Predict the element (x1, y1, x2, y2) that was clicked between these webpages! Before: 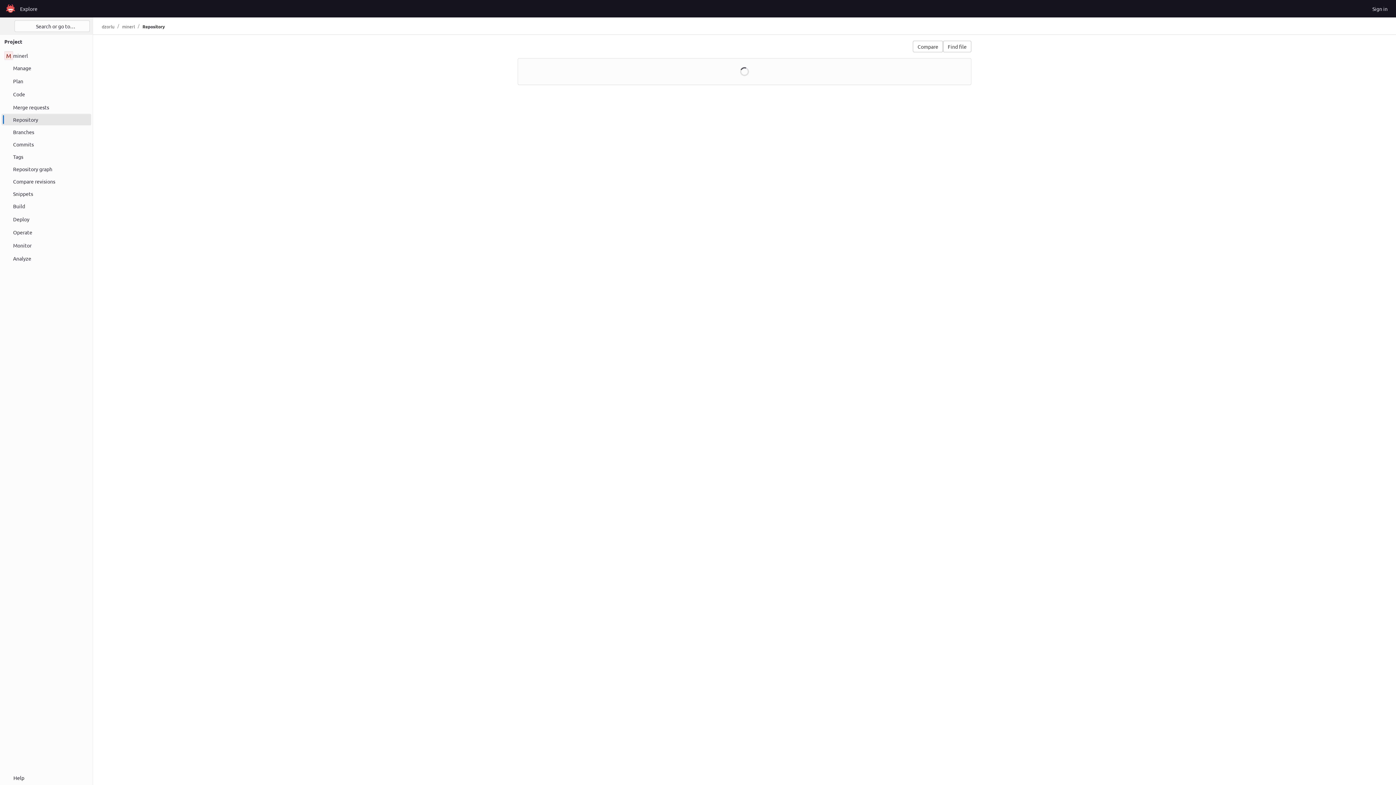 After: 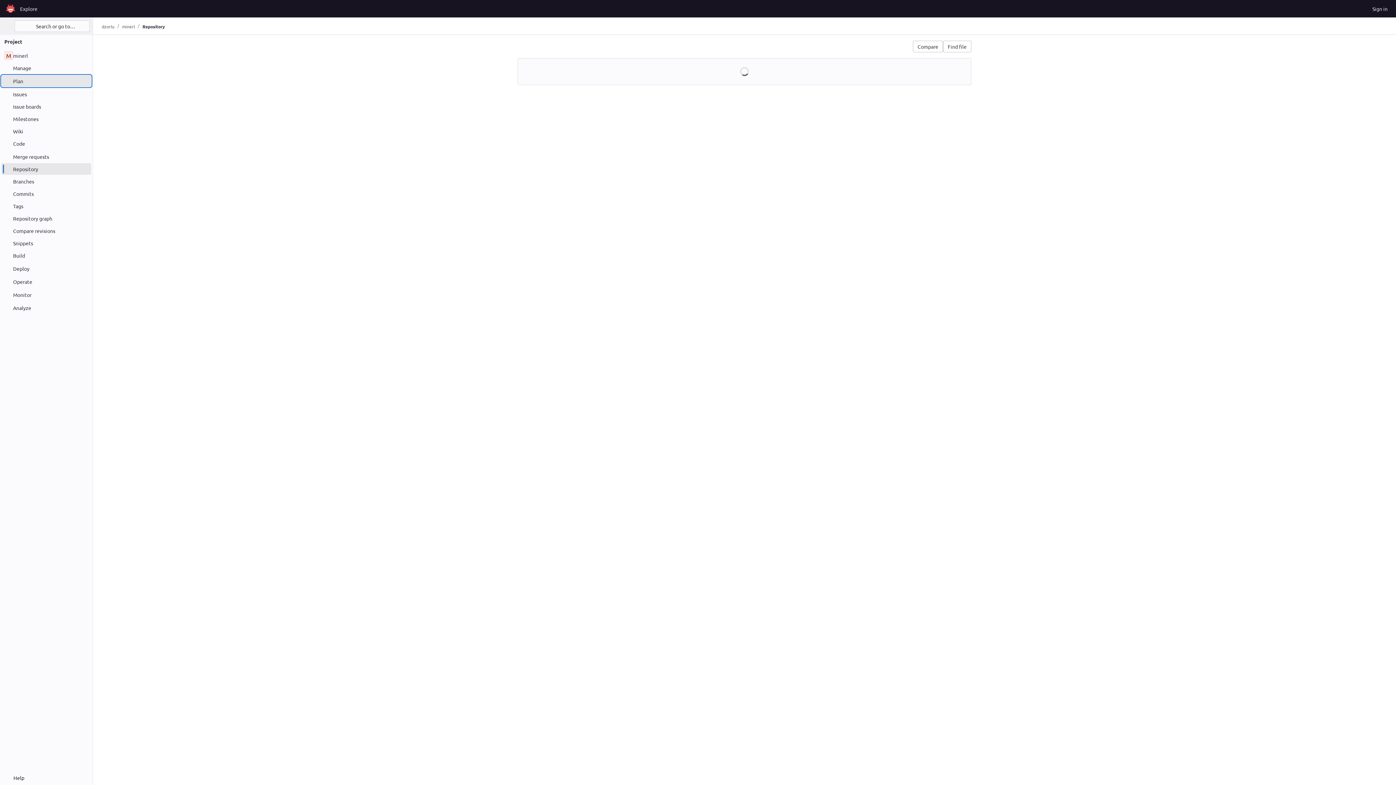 Action: bbox: (1, 75, 91, 86) label: Plan